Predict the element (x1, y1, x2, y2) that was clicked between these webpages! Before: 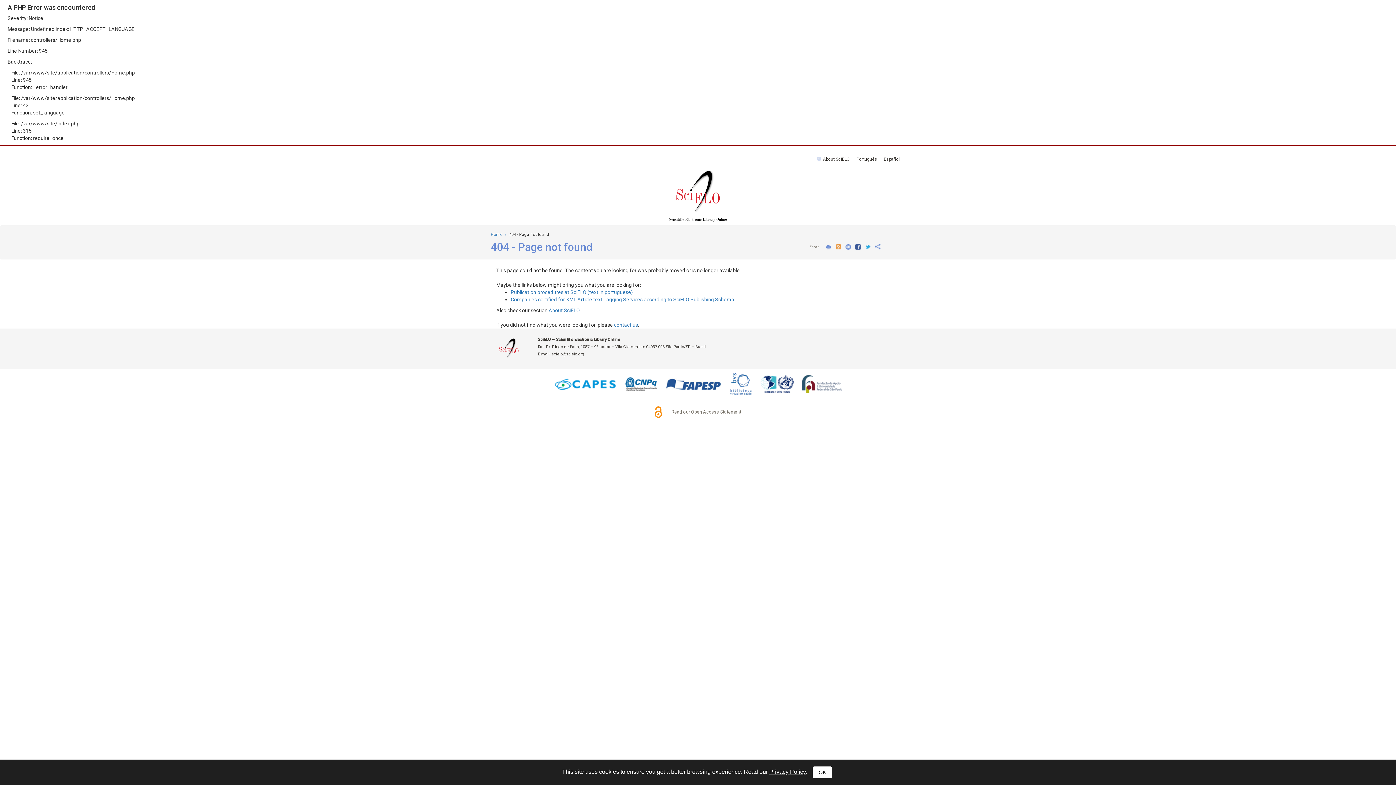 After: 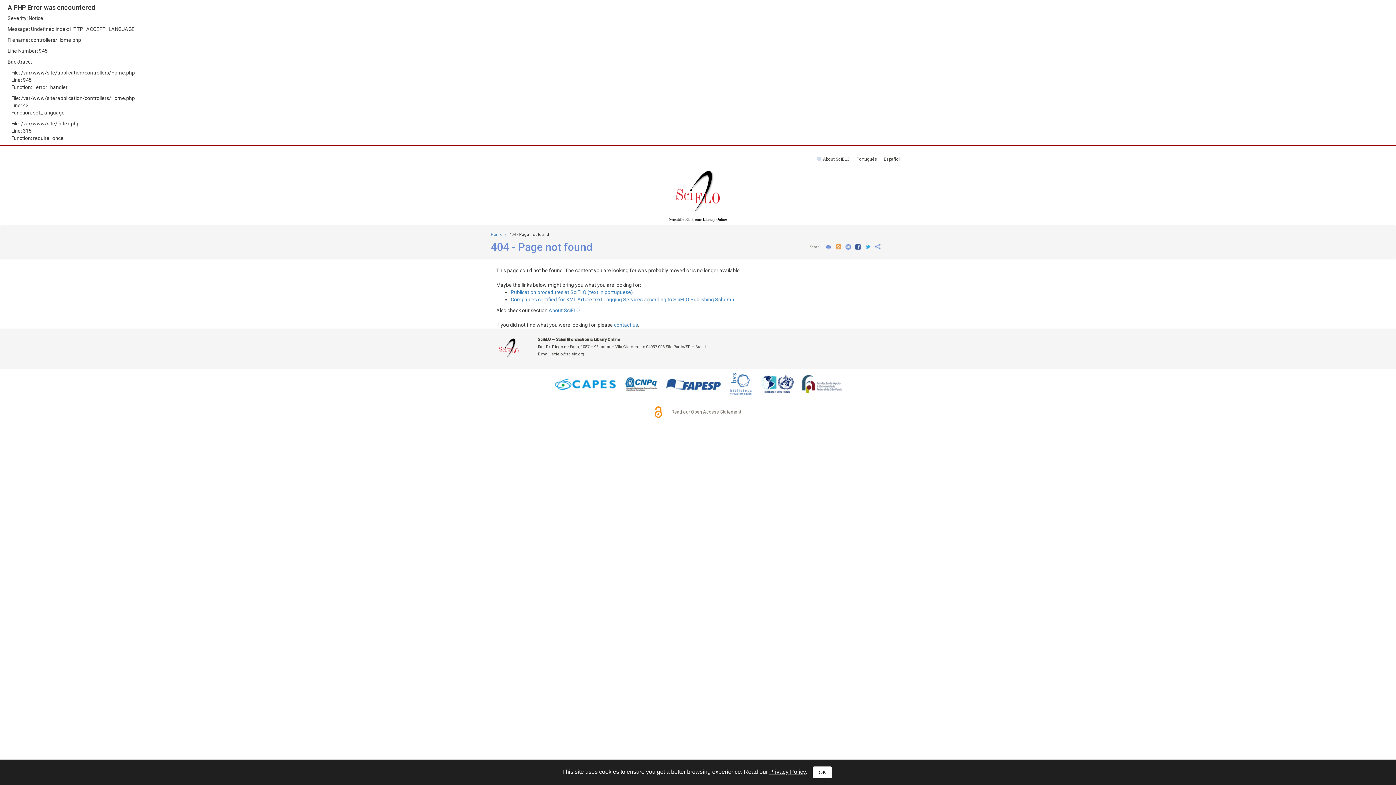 Action: bbox: (798, 380, 845, 386)